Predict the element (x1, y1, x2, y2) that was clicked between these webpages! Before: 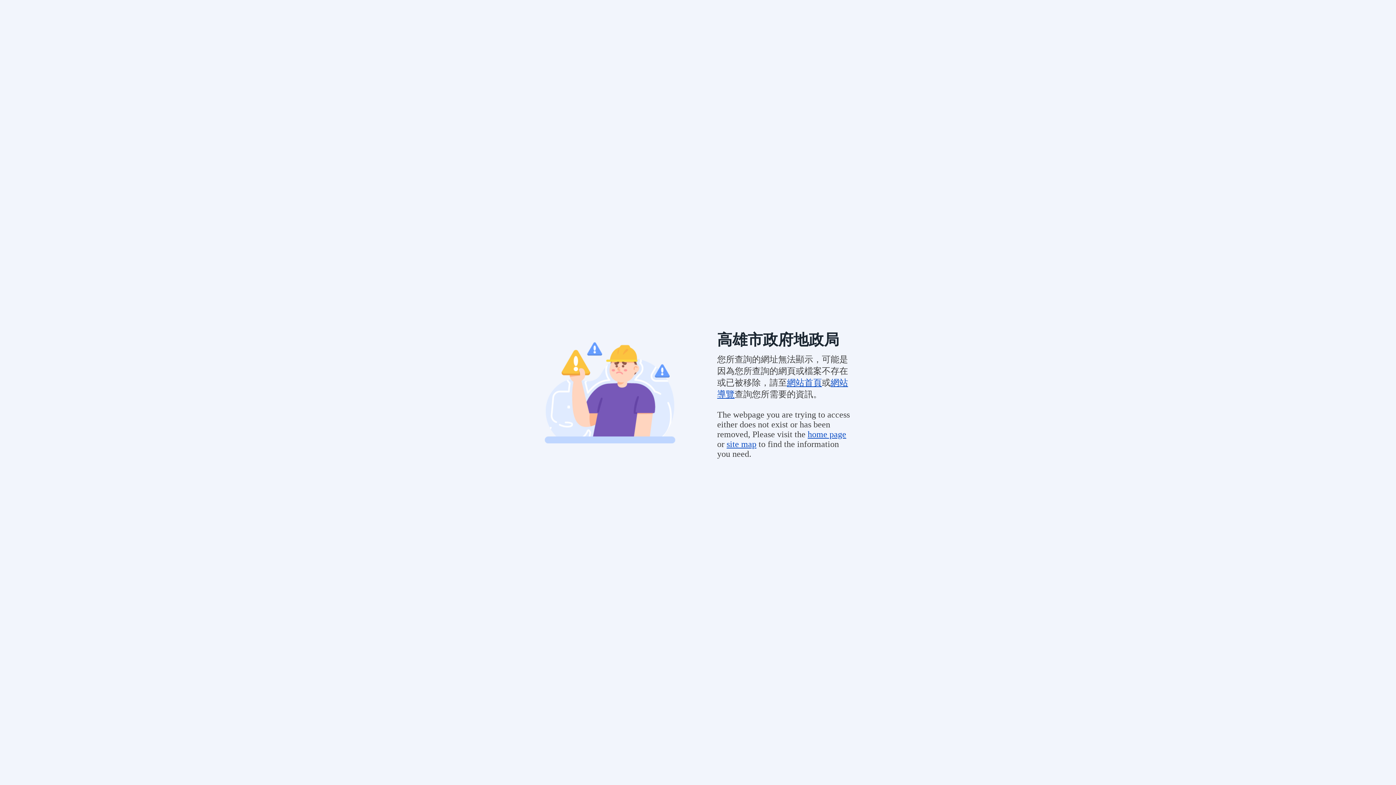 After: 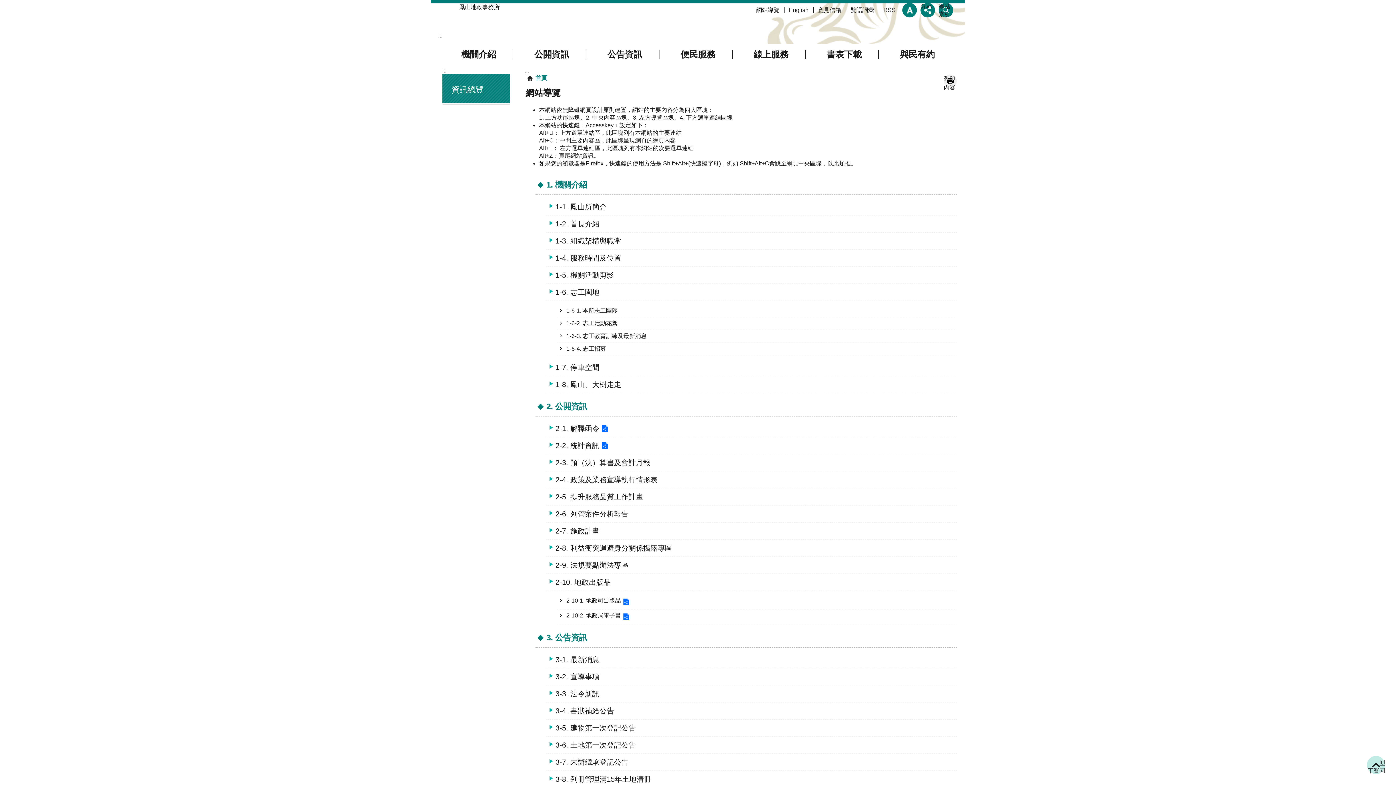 Action: bbox: (726, 439, 756, 449) label: site map